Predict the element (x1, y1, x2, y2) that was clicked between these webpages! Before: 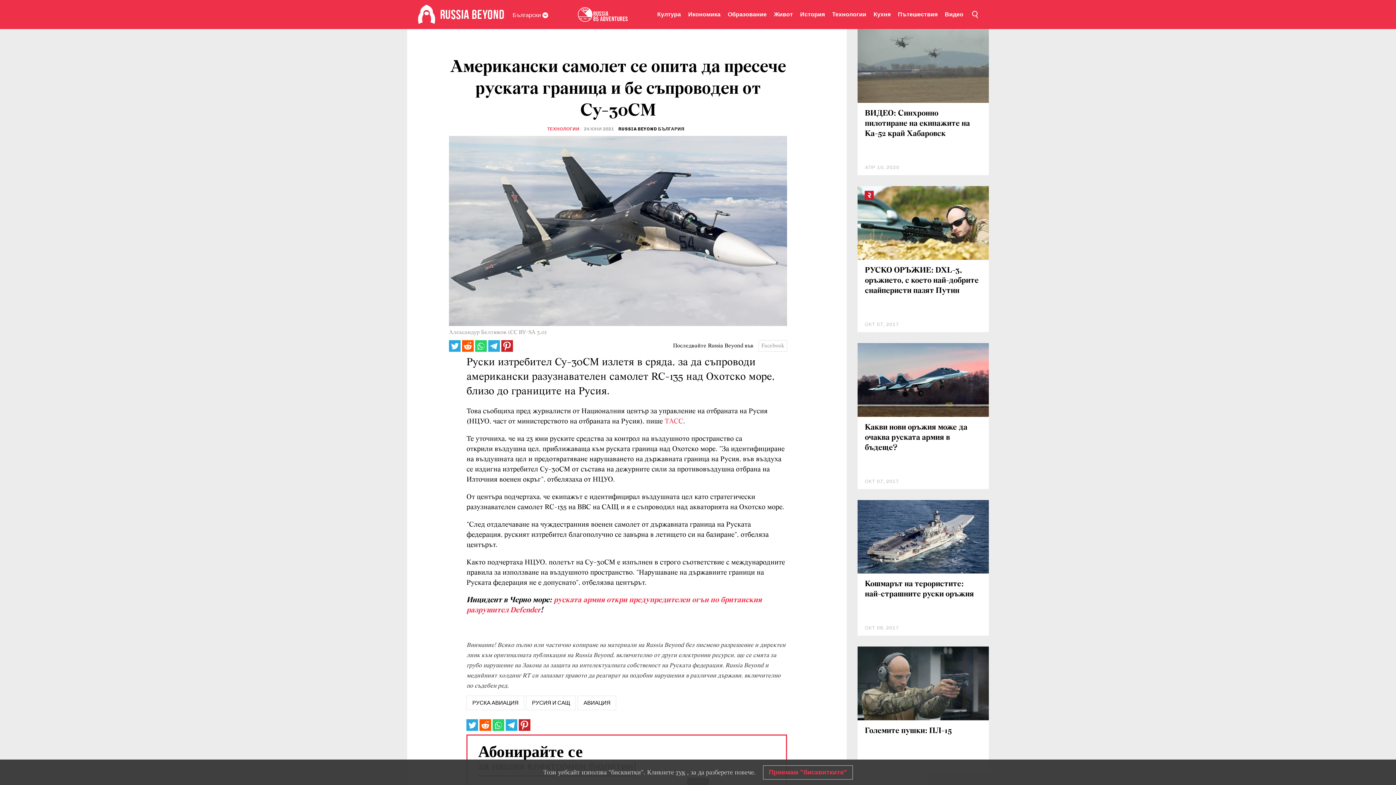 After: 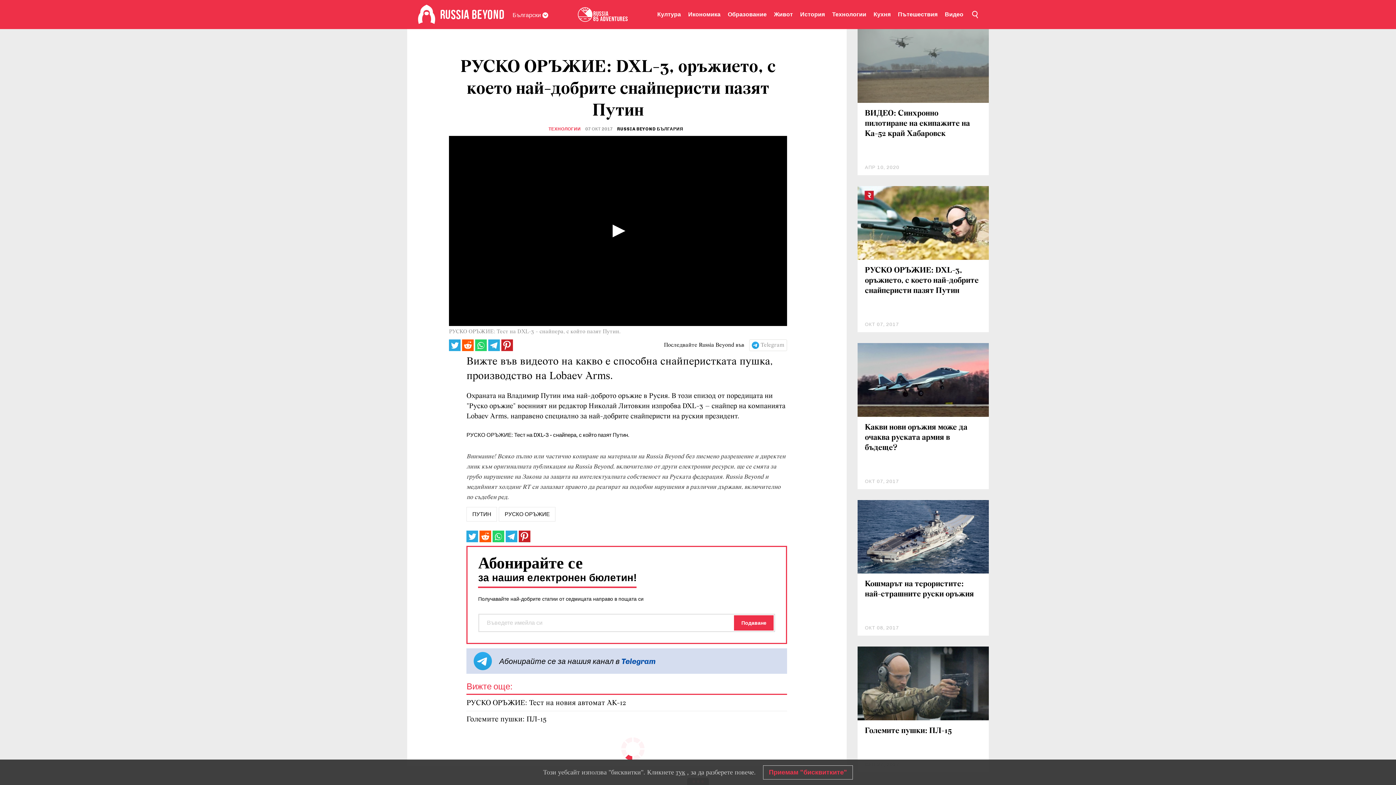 Action: bbox: (865, 266, 978, 295) label: РУСКО ОРЪЖИЕ: DXL-3, оръжието, с което най-добрите снайперисти пазят Путин